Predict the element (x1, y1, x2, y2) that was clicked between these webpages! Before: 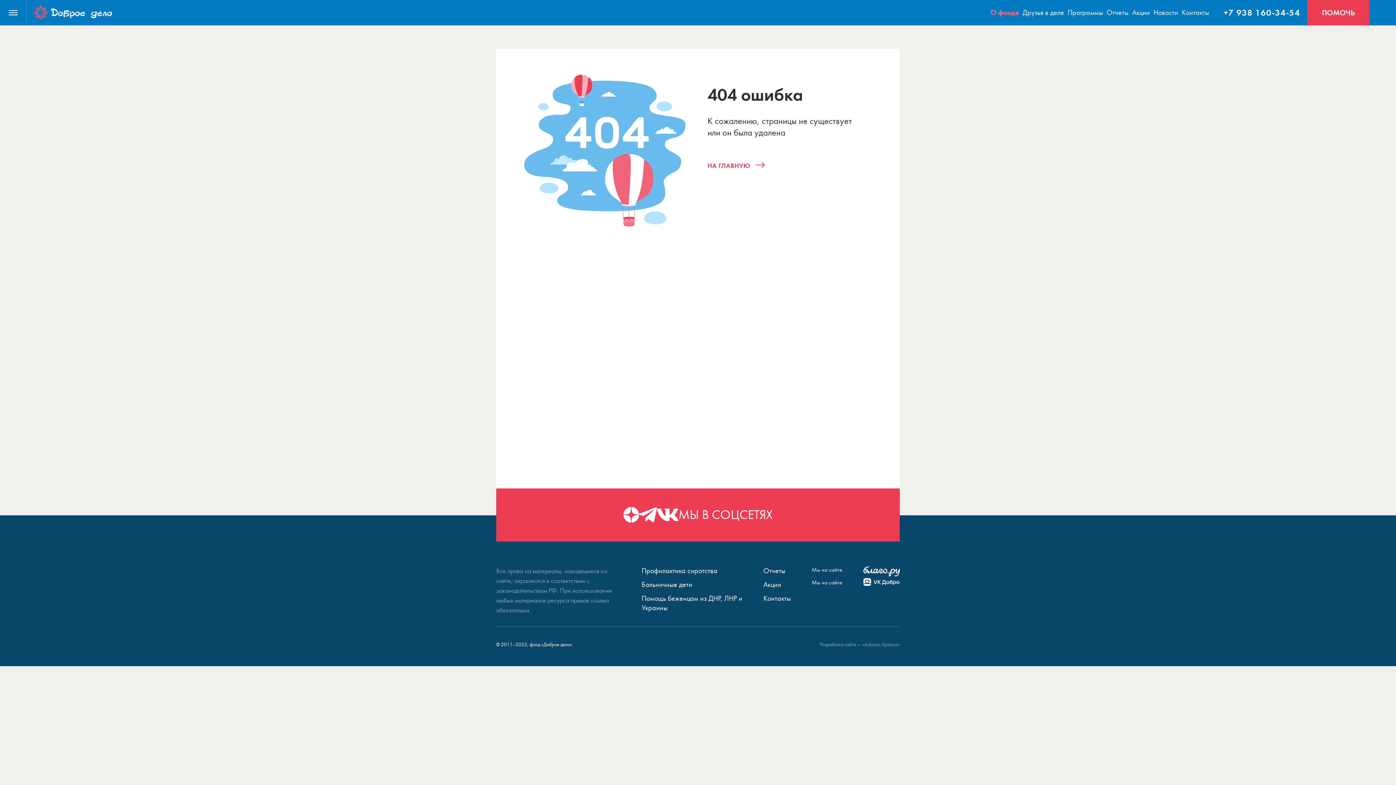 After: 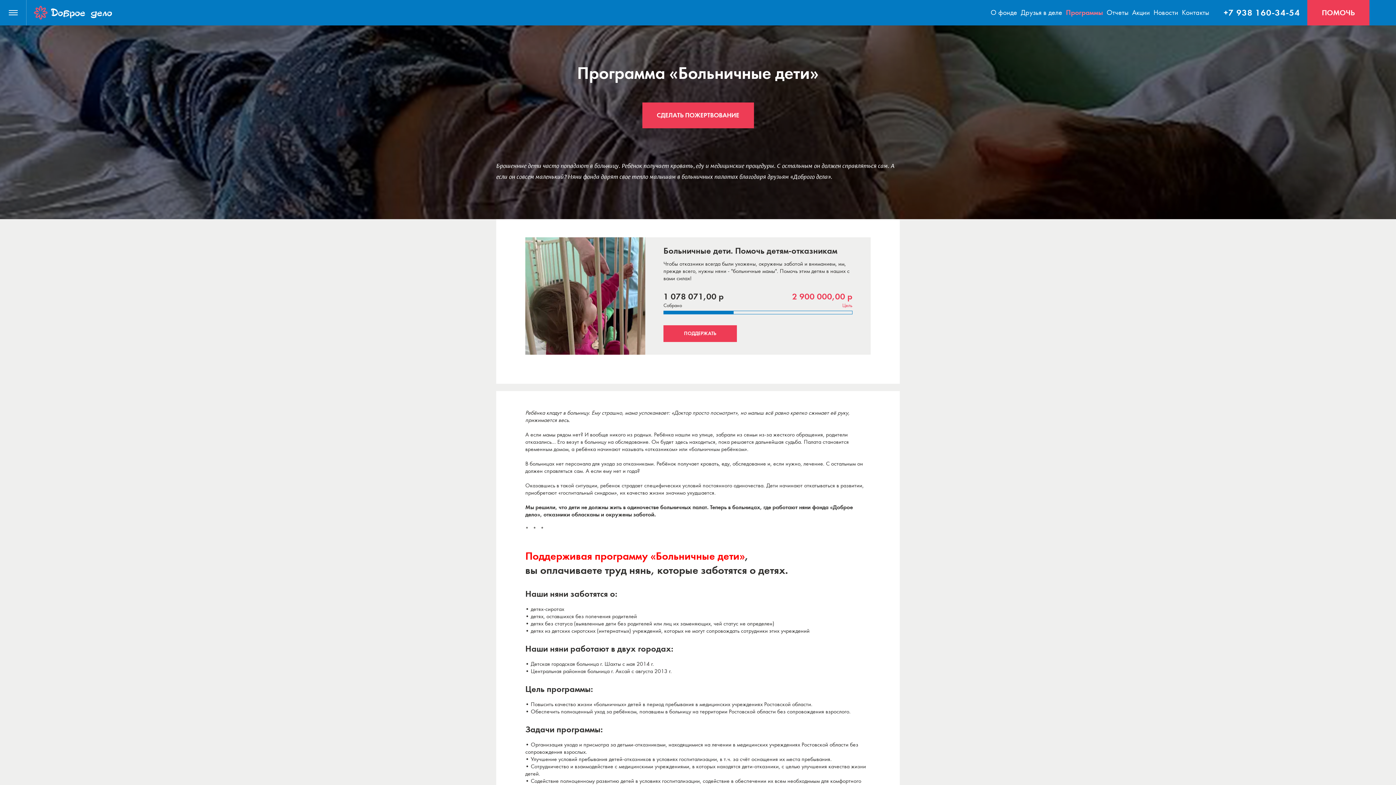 Action: bbox: (641, 580, 758, 594) label: Больничные дети